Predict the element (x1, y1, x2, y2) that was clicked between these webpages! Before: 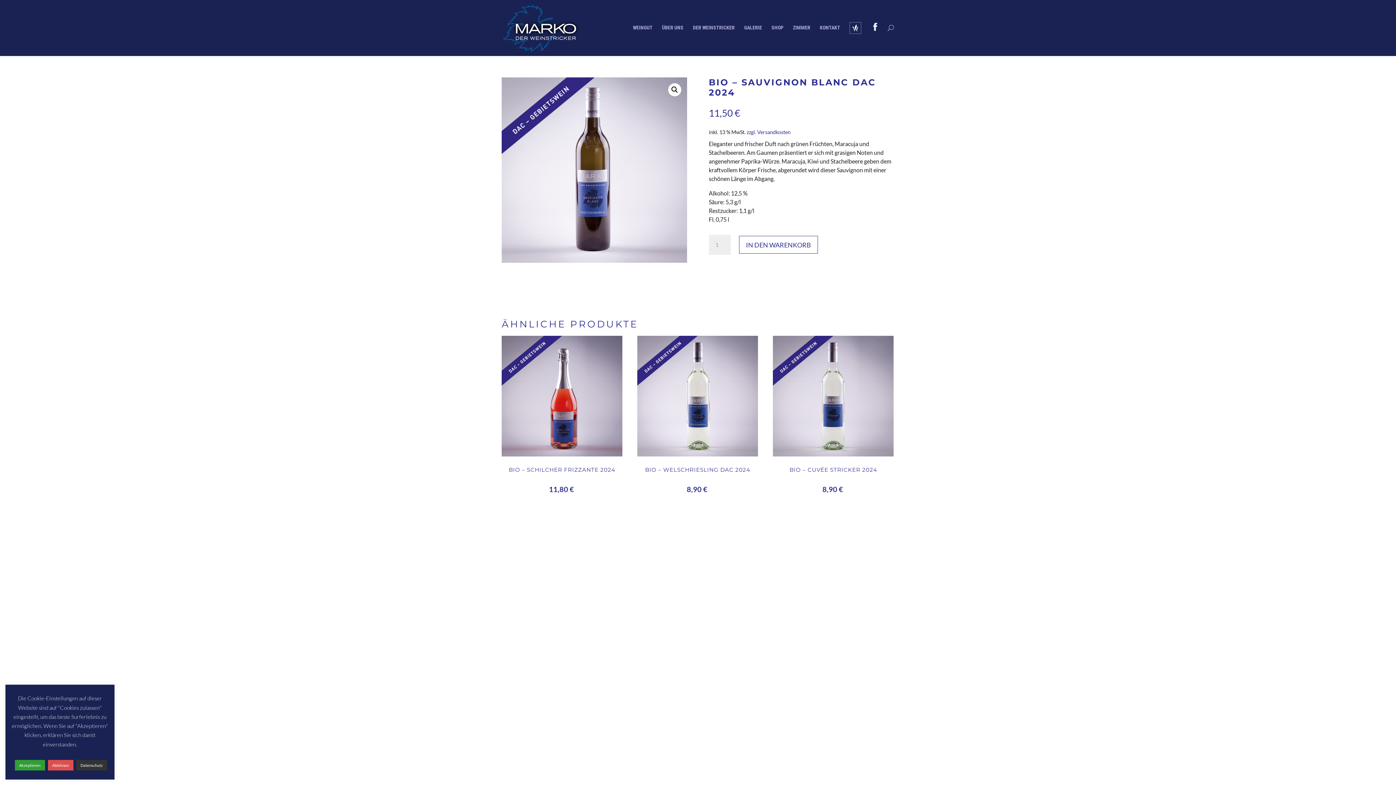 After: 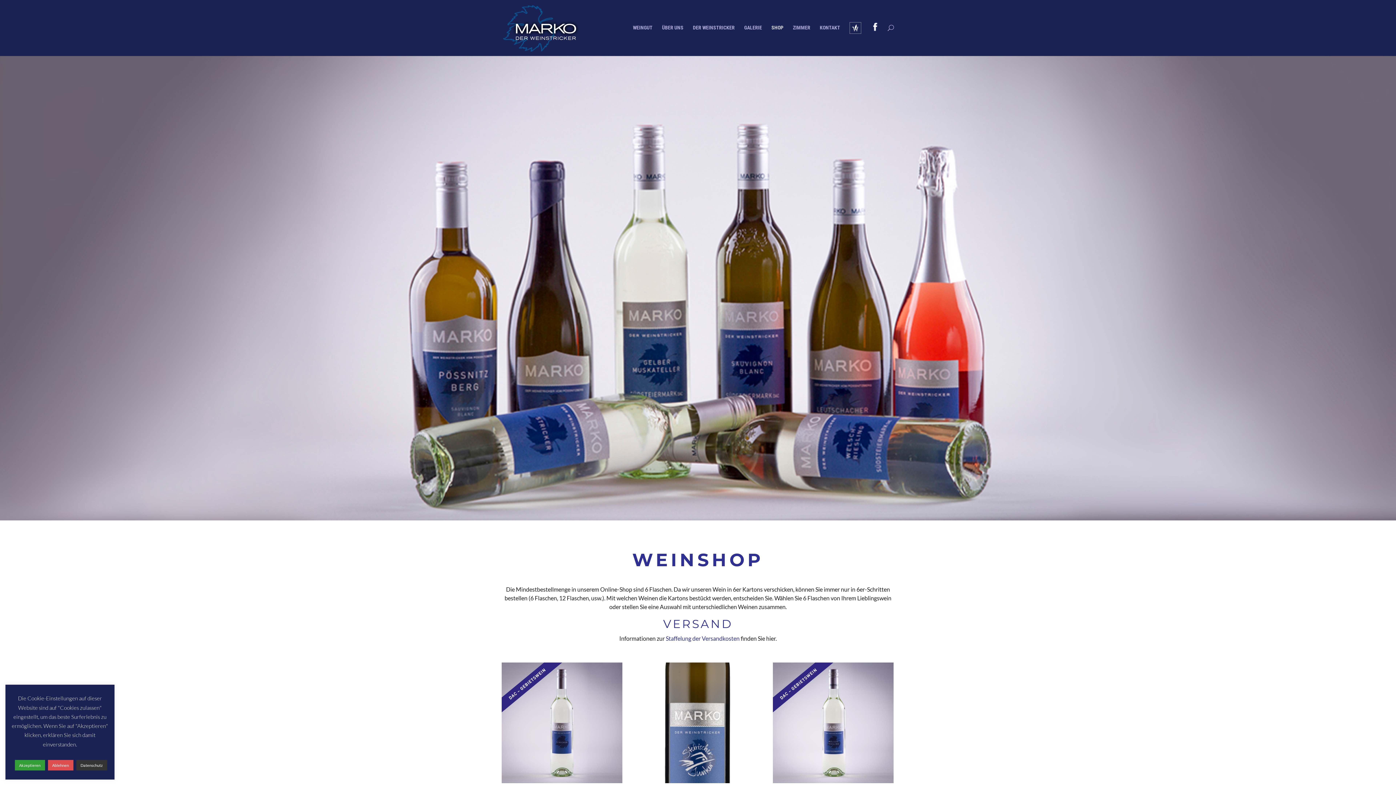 Action: bbox: (771, 24, 783, 52) label: SHOP